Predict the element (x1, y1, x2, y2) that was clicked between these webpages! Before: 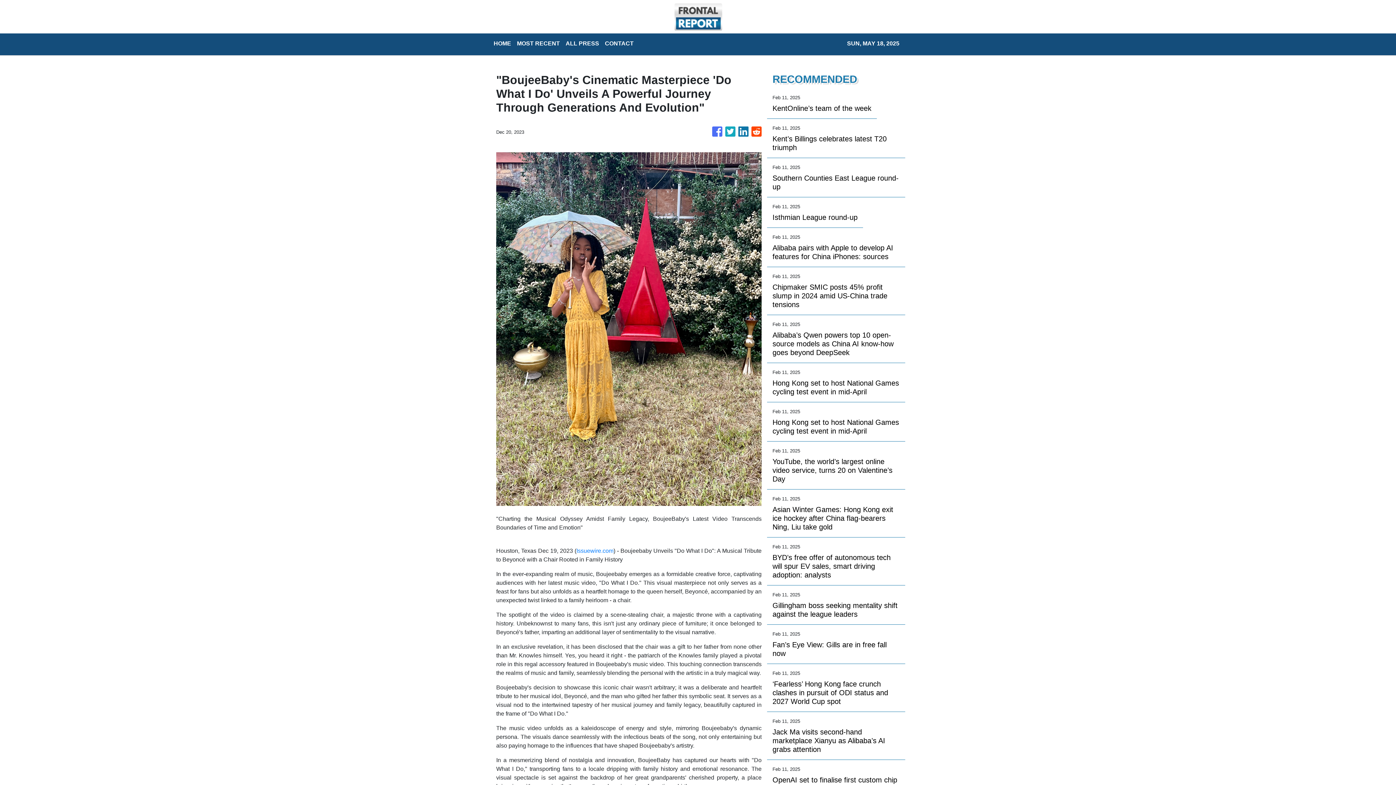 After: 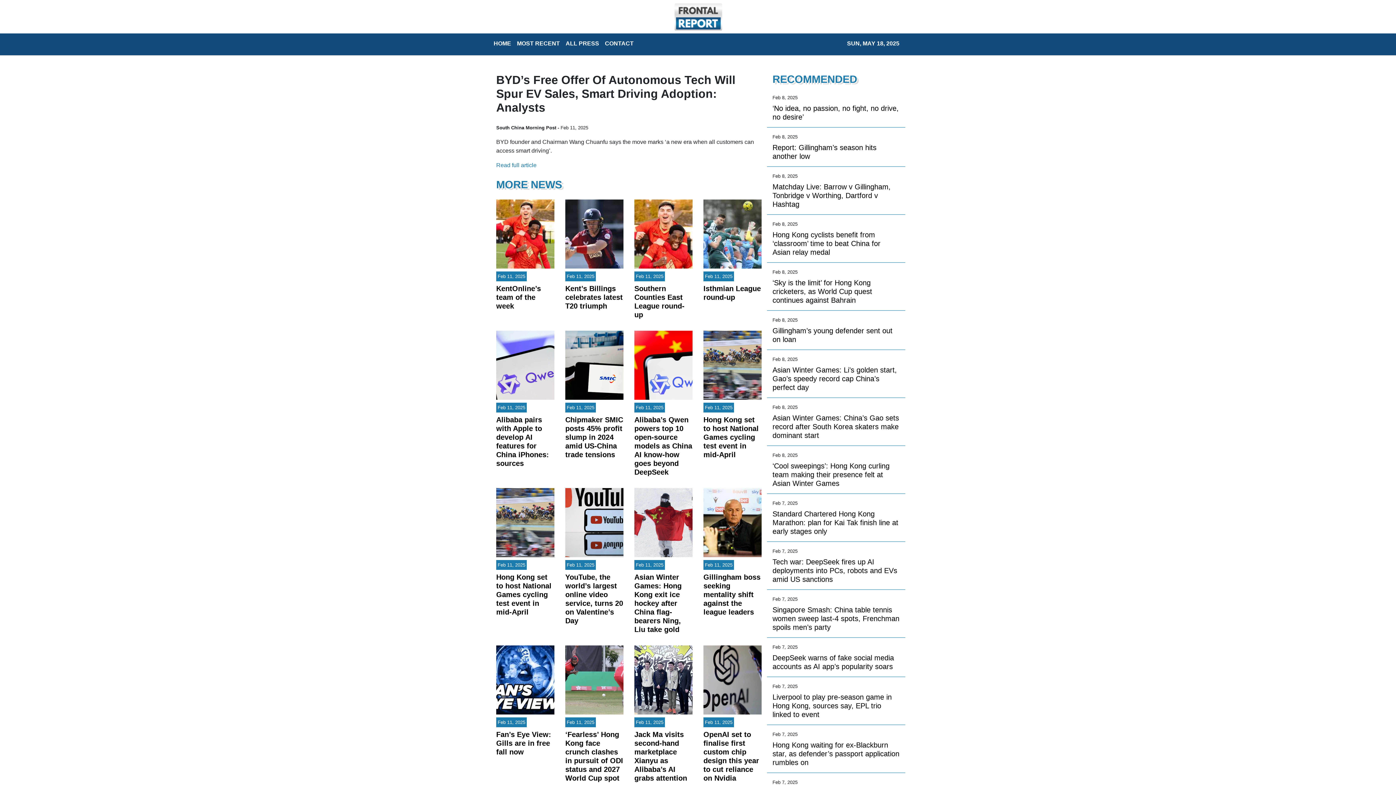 Action: label: BYD’s free offer of autonomous tech will spur EV sales, smart driving adoption: analysts bbox: (772, 553, 900, 579)